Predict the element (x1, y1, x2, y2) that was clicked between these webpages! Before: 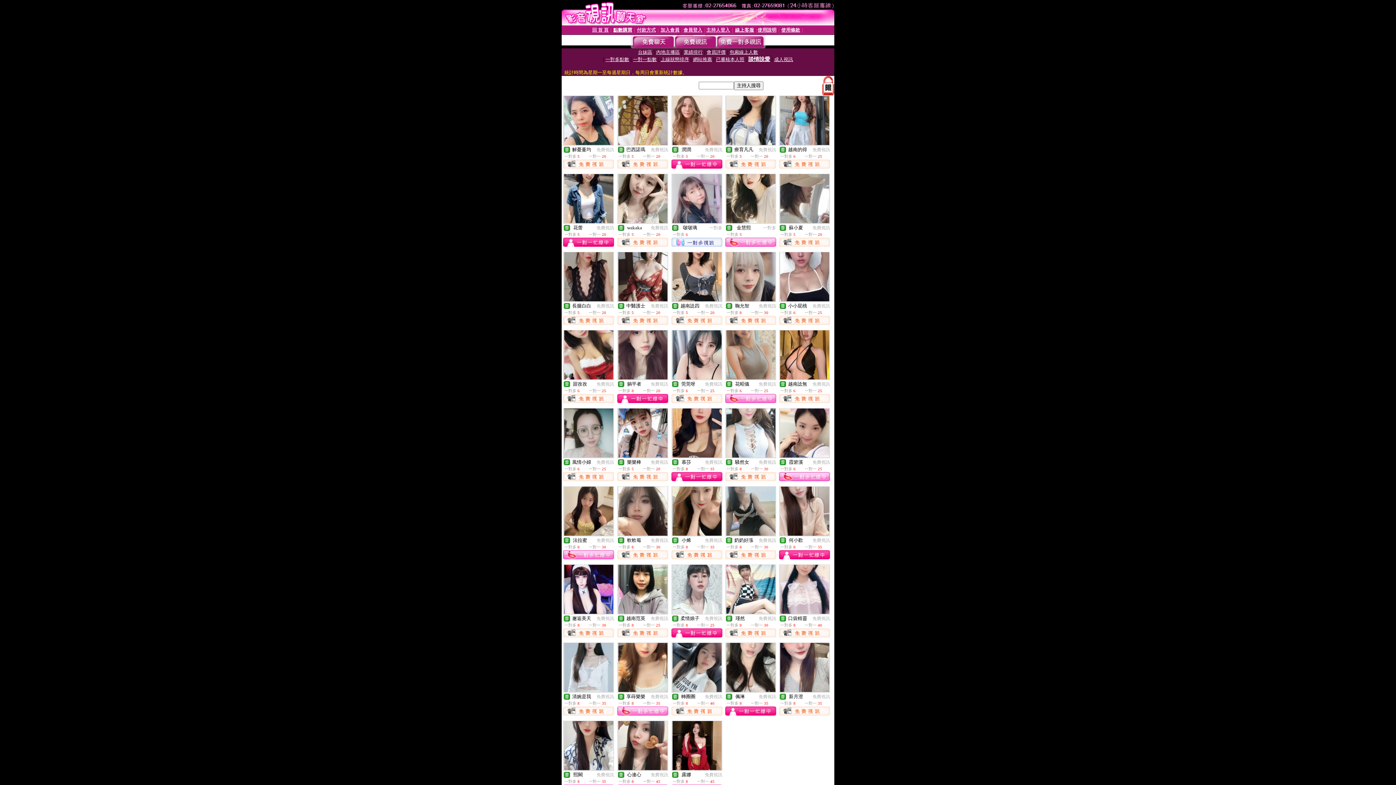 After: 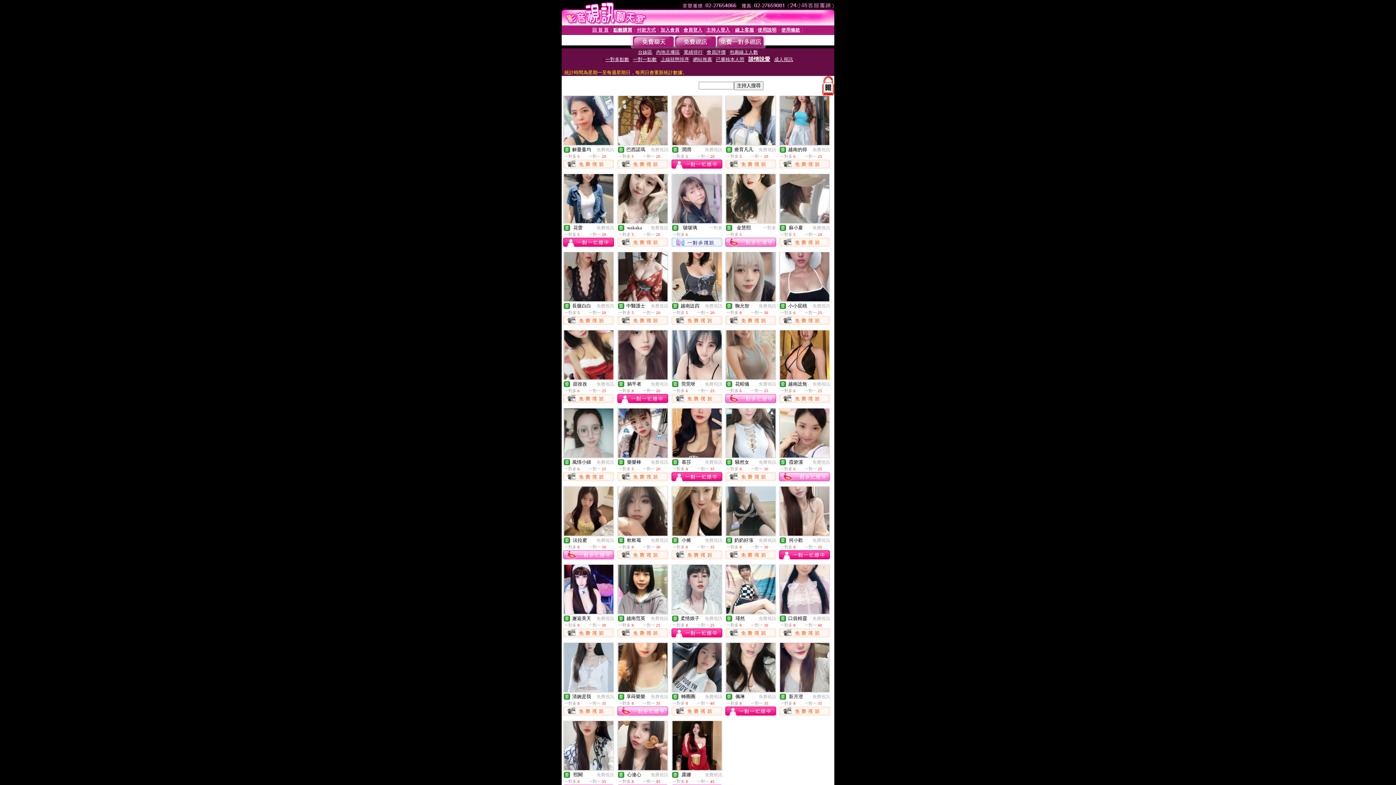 Action: bbox: (725, 241, 776, 248)